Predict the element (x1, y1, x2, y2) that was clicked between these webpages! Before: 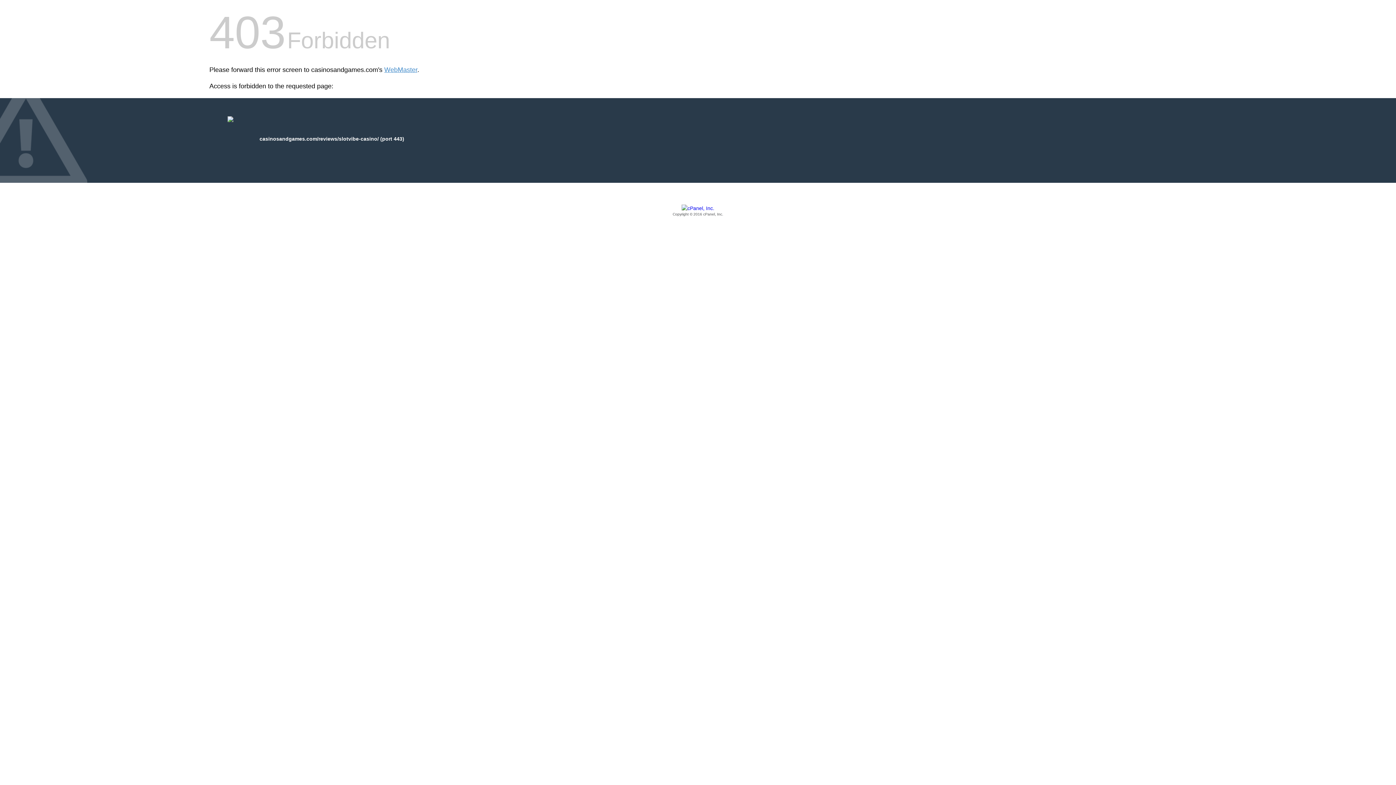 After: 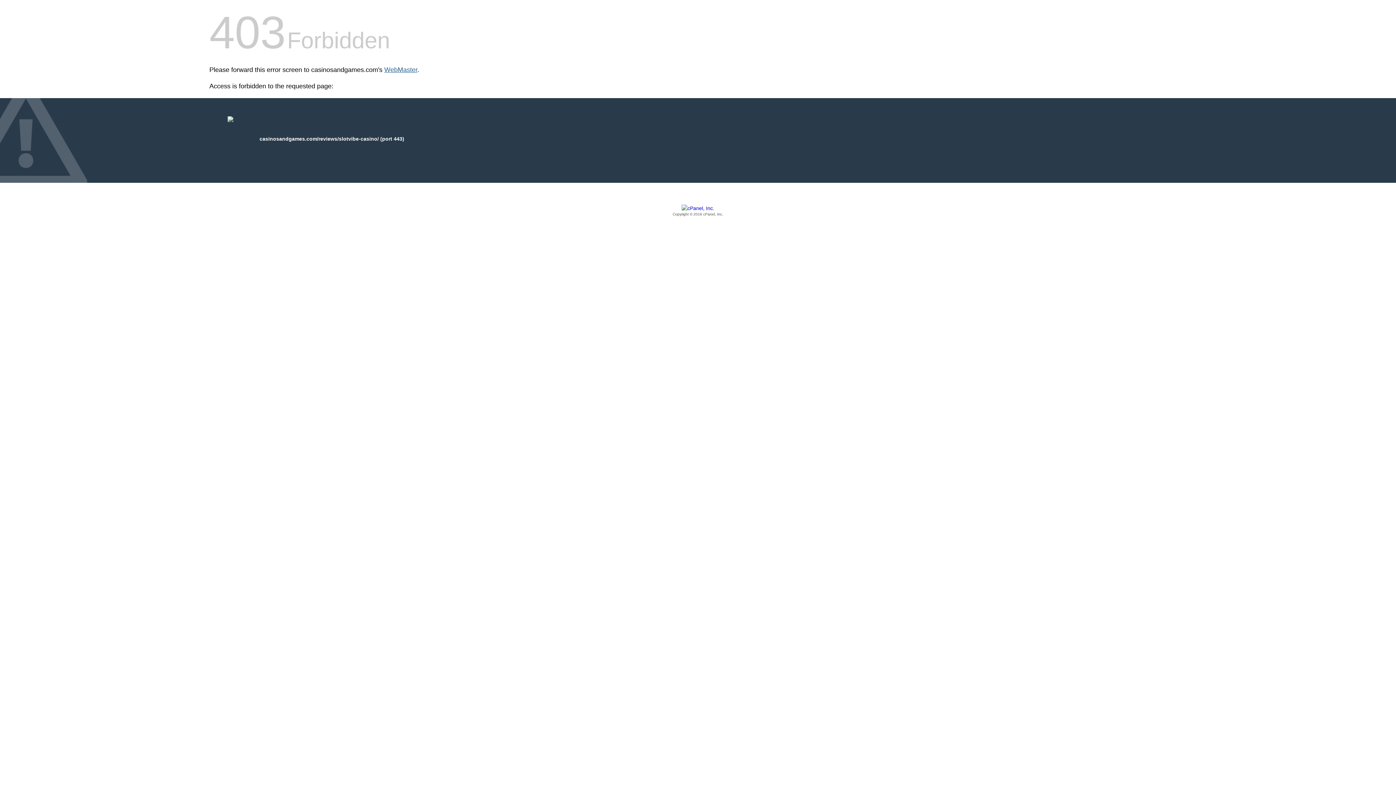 Action: bbox: (384, 66, 417, 73) label: WebMaster